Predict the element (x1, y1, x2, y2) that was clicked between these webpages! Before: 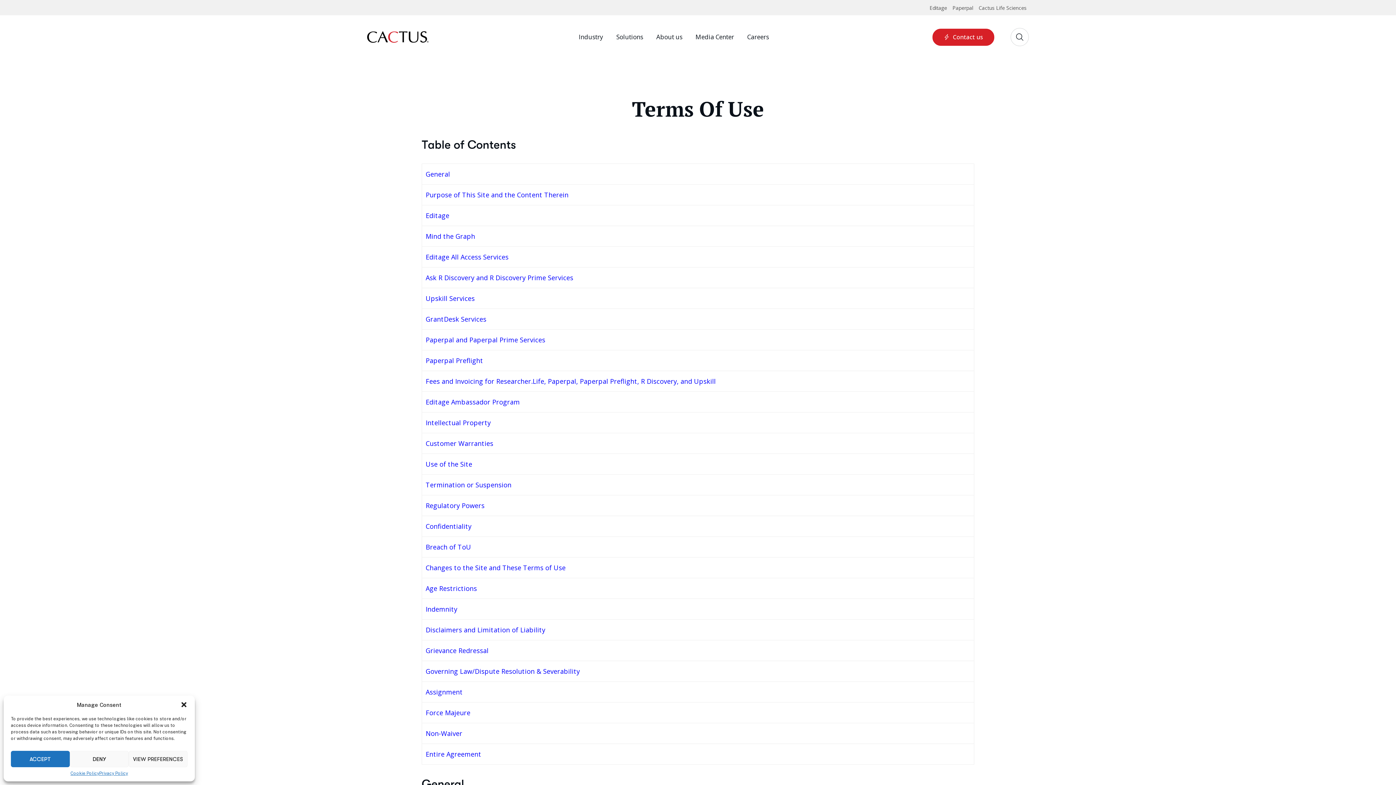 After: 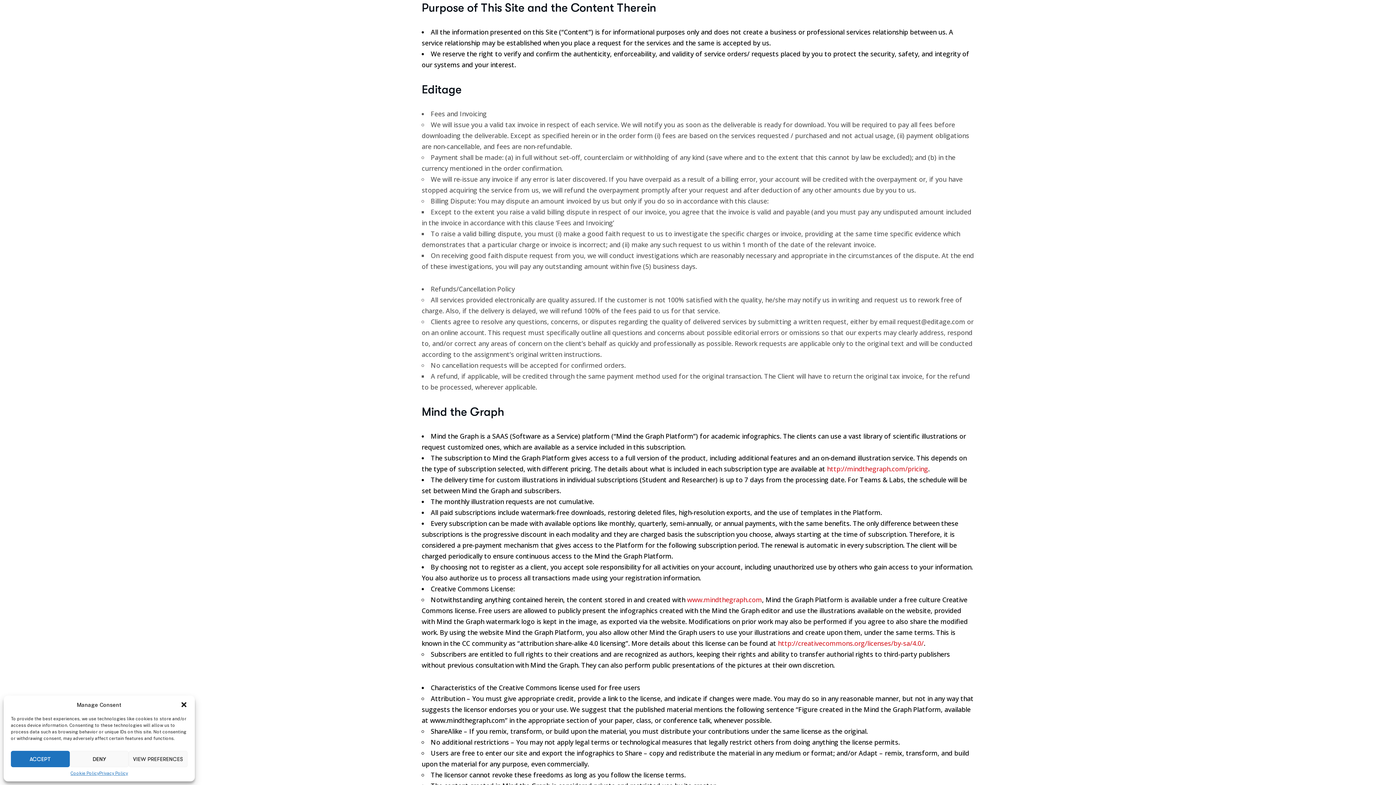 Action: bbox: (425, 190, 568, 199) label: Purpose of This Site and the Content Therein